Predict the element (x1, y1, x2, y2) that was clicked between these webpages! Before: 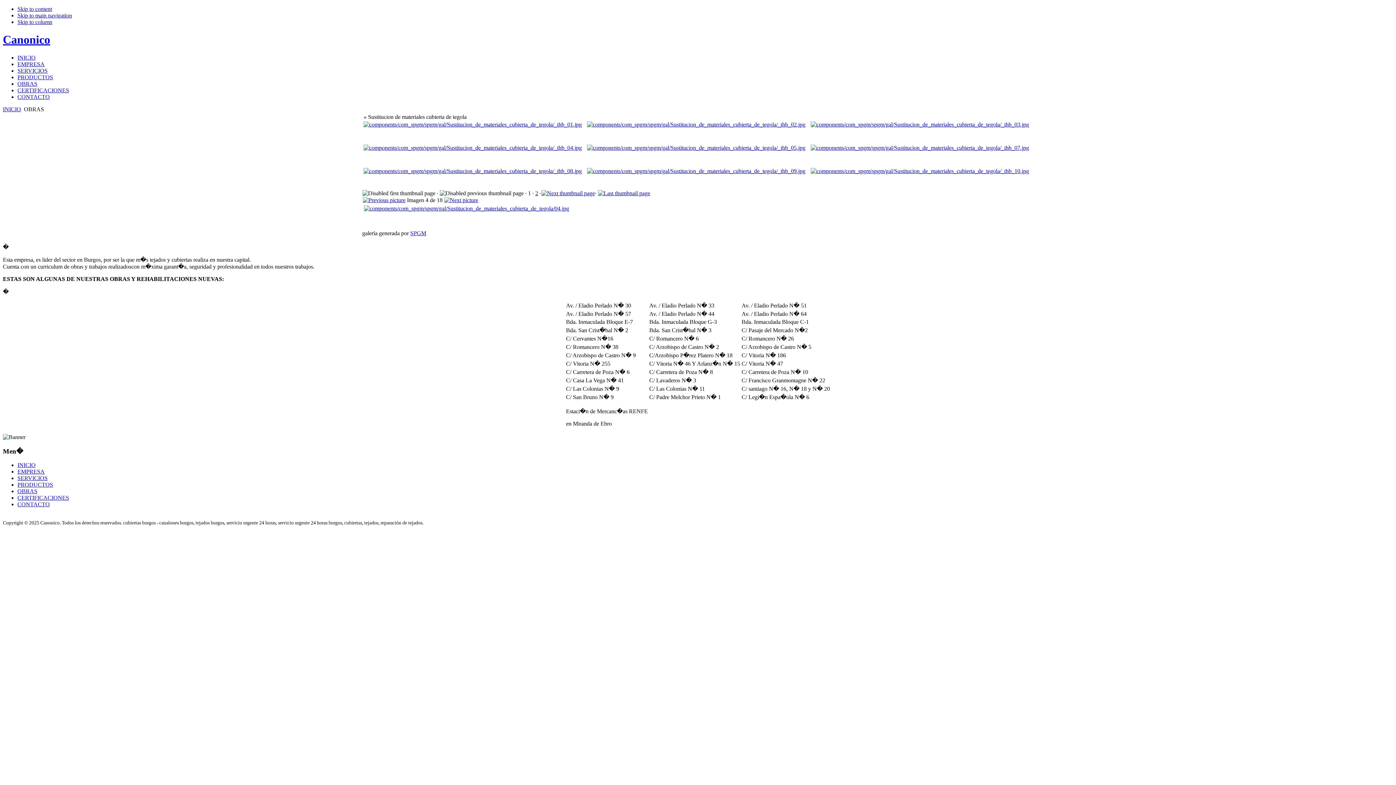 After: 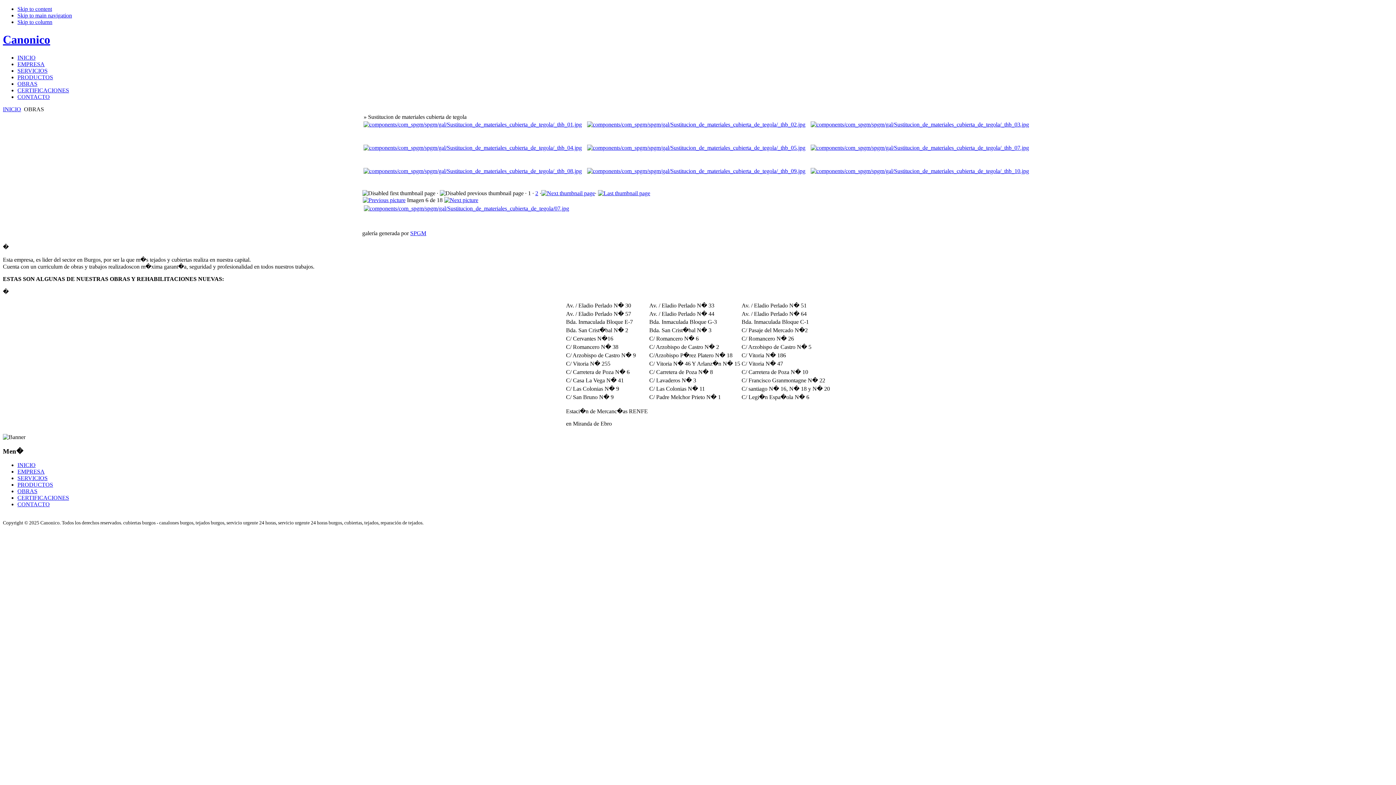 Action: bbox: (810, 144, 1029, 150)